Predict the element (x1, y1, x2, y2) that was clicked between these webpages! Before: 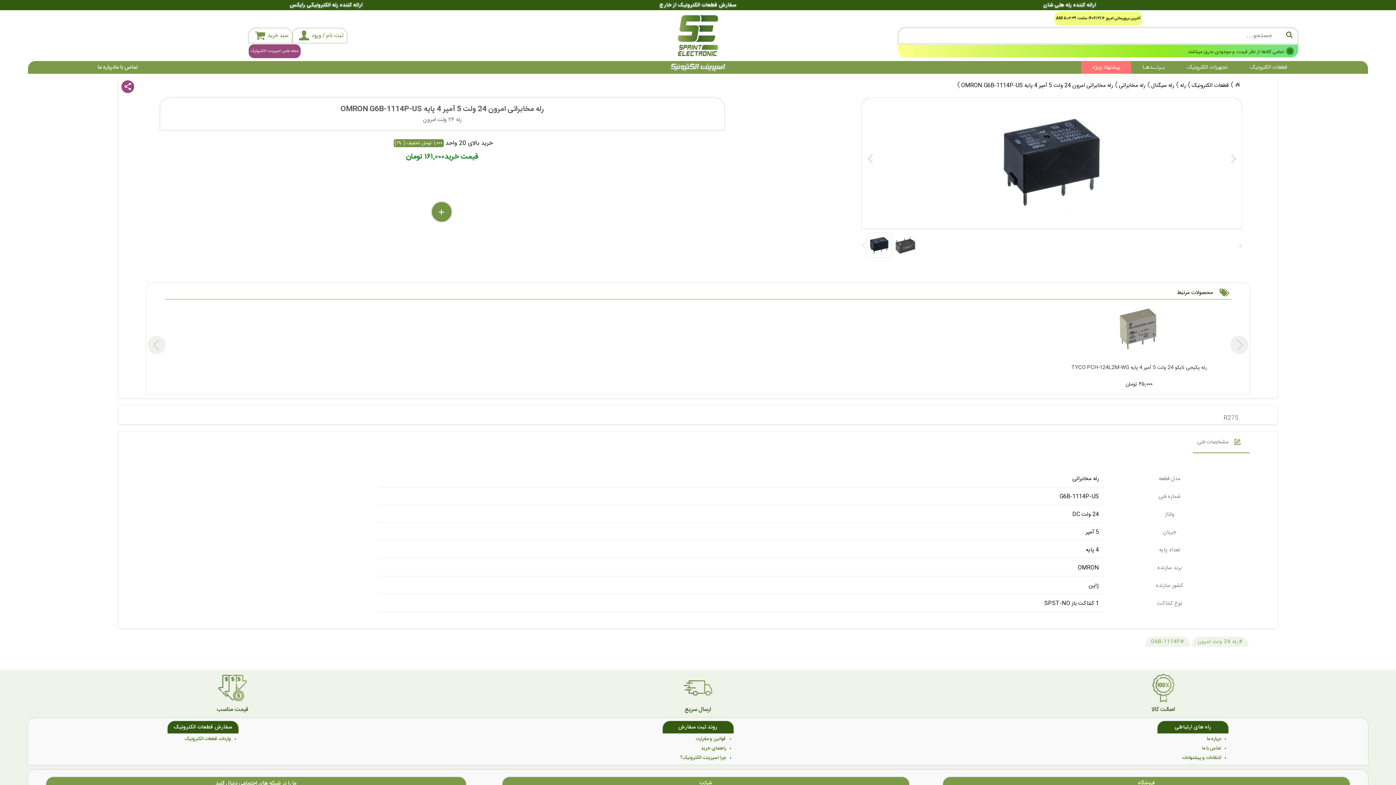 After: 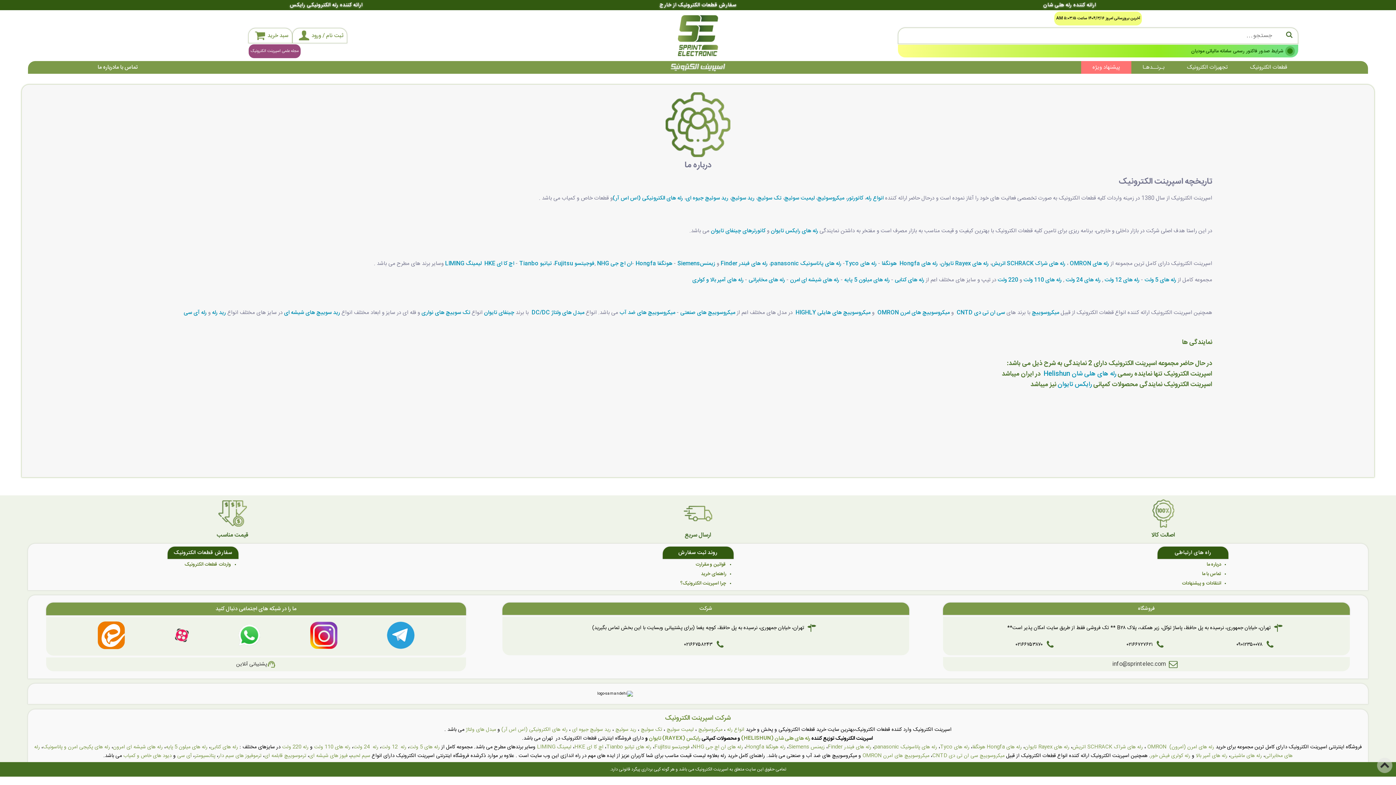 Action: bbox: (1206, 735, 1221, 743) label: درباره ما